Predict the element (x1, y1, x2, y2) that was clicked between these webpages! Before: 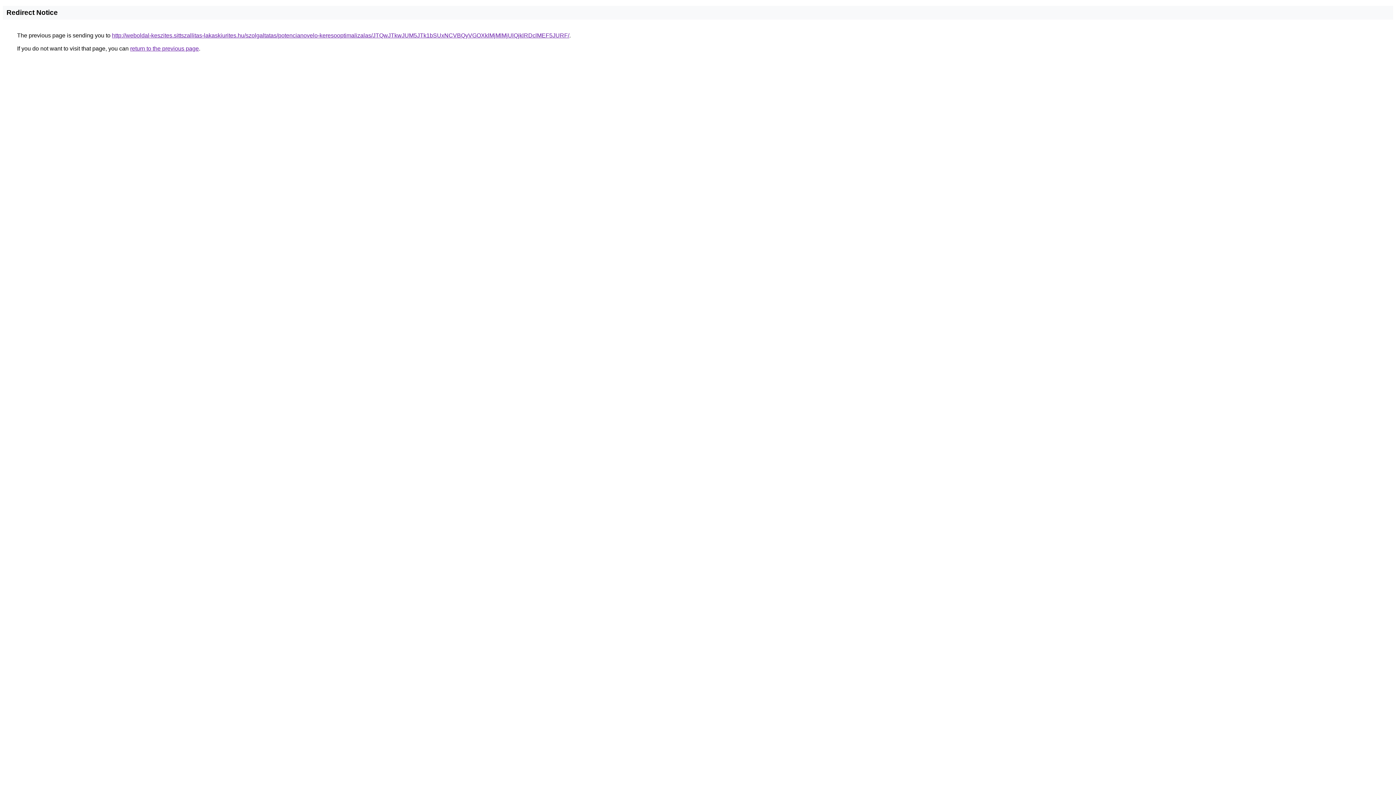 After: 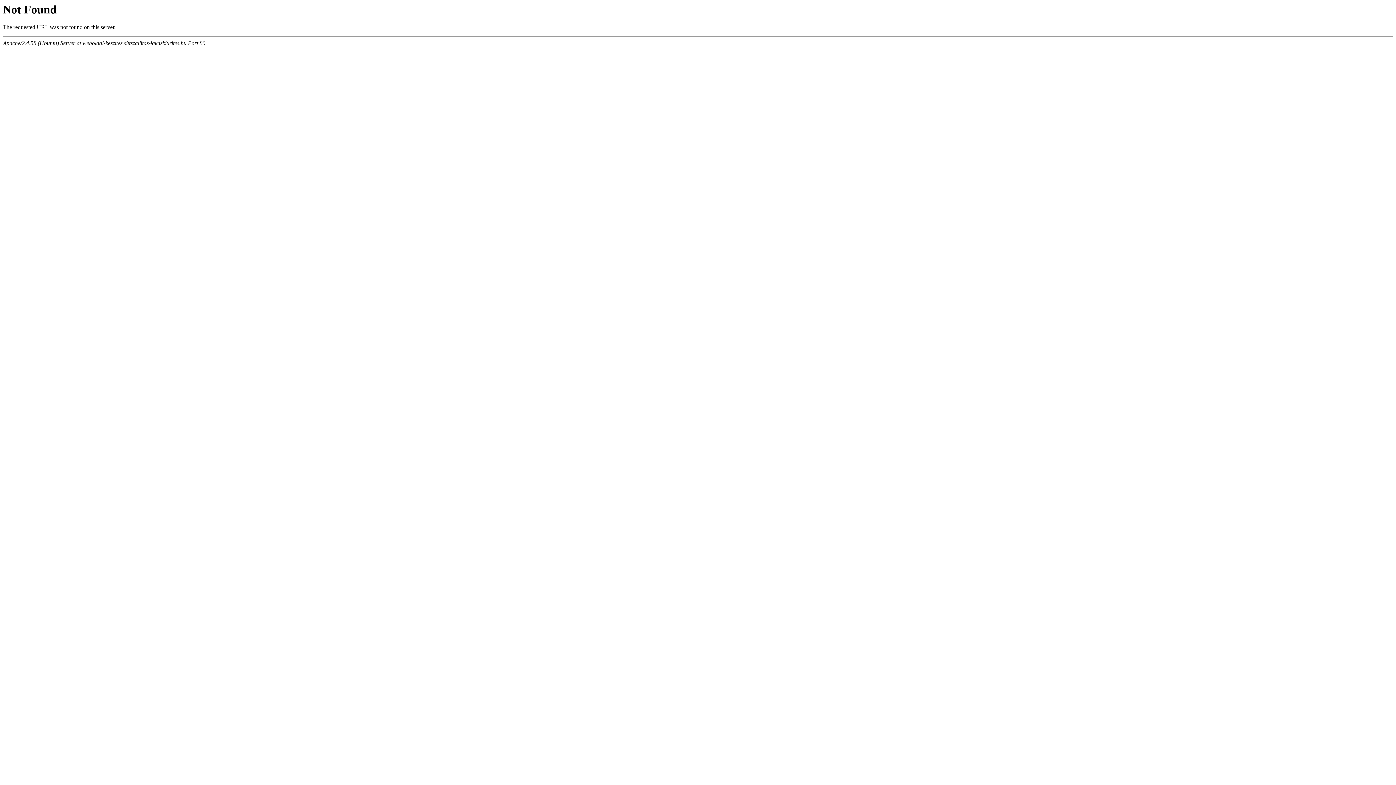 Action: bbox: (112, 32, 569, 38) label: http://weboldal-keszites.sittszallitas-lakaskiurites.hu/szolgaltatas/potencianovelo-keresooptimalizalas/JTQwJTkwJUM5JTk1bSUxNCVBQyVGOXklMjMlMjUlQjklRDclMEF5JURF/